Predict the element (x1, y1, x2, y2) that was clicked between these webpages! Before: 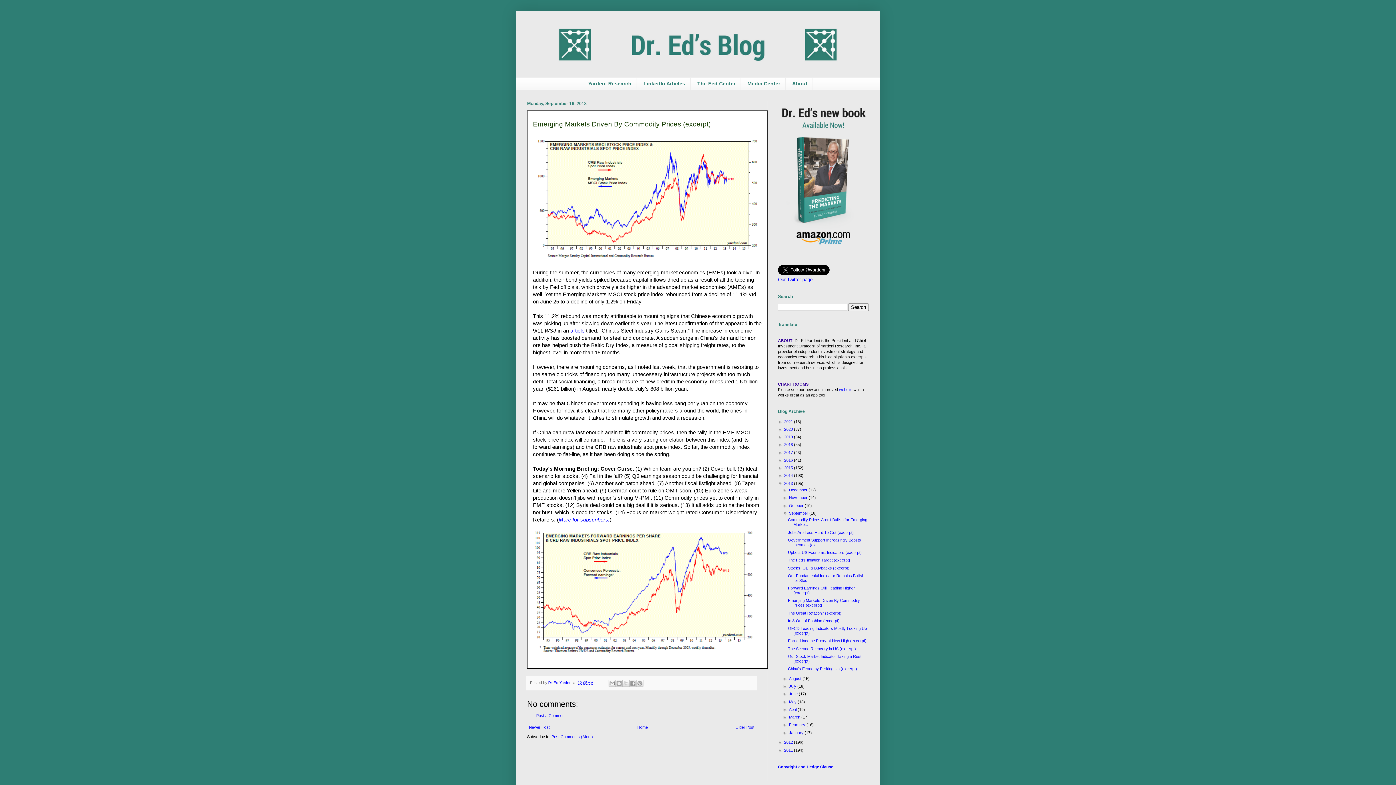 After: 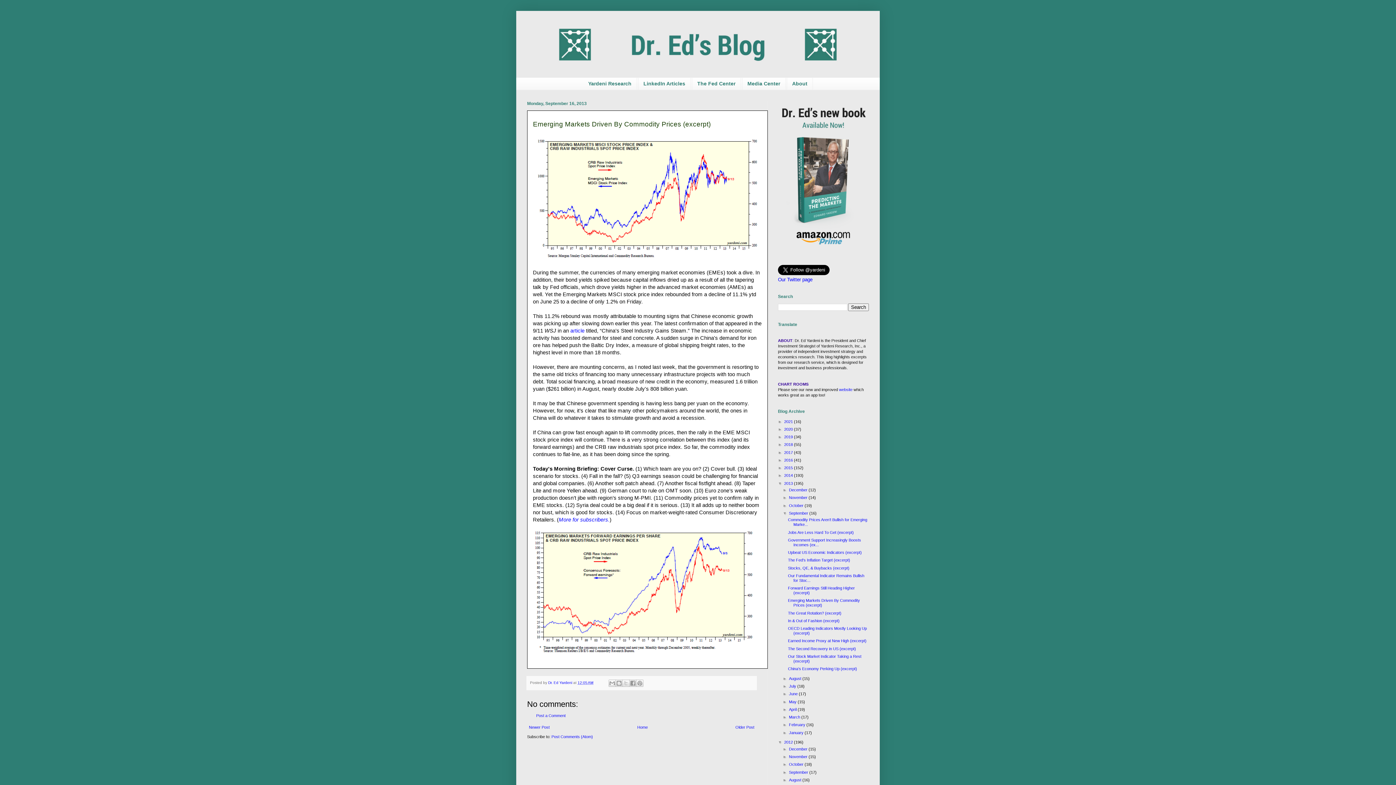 Action: label: ►   bbox: (778, 740, 784, 744)